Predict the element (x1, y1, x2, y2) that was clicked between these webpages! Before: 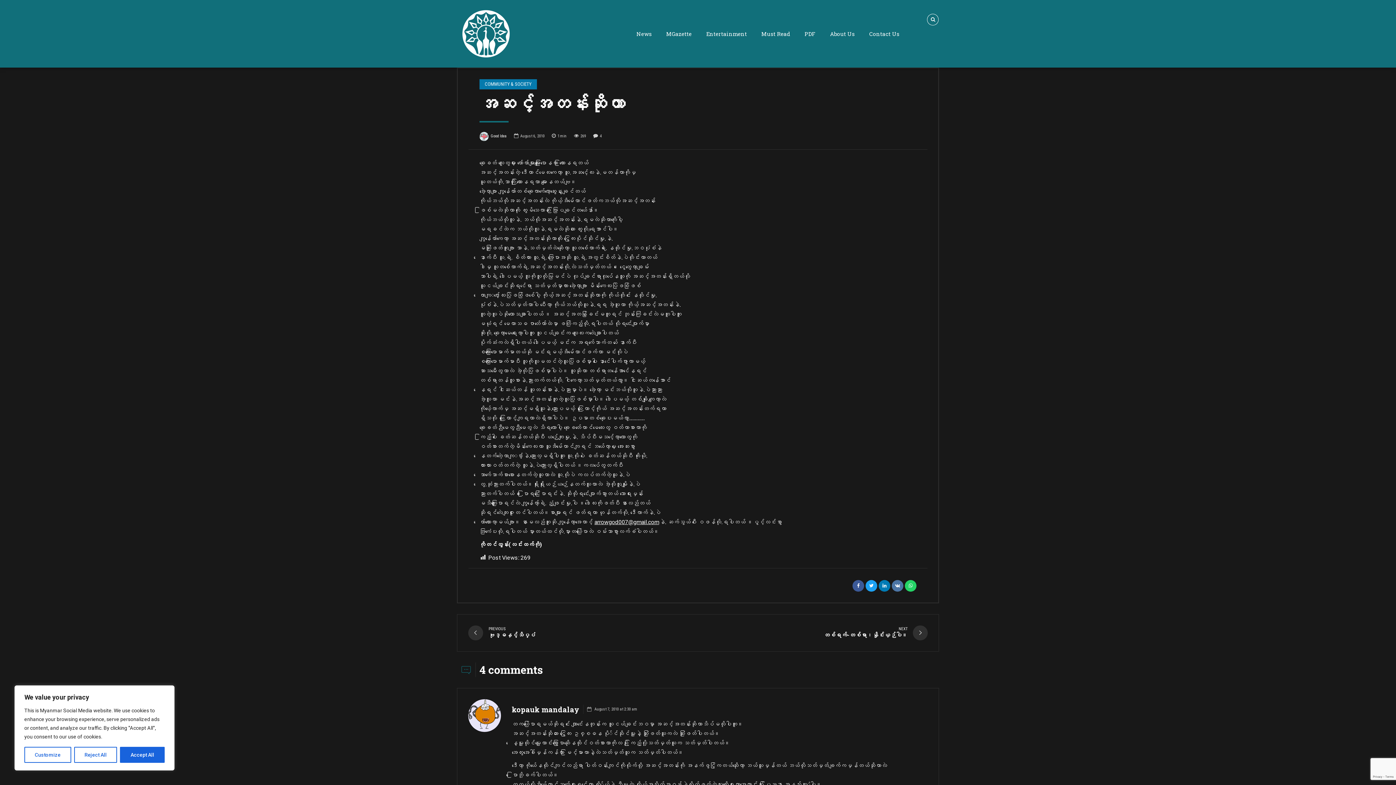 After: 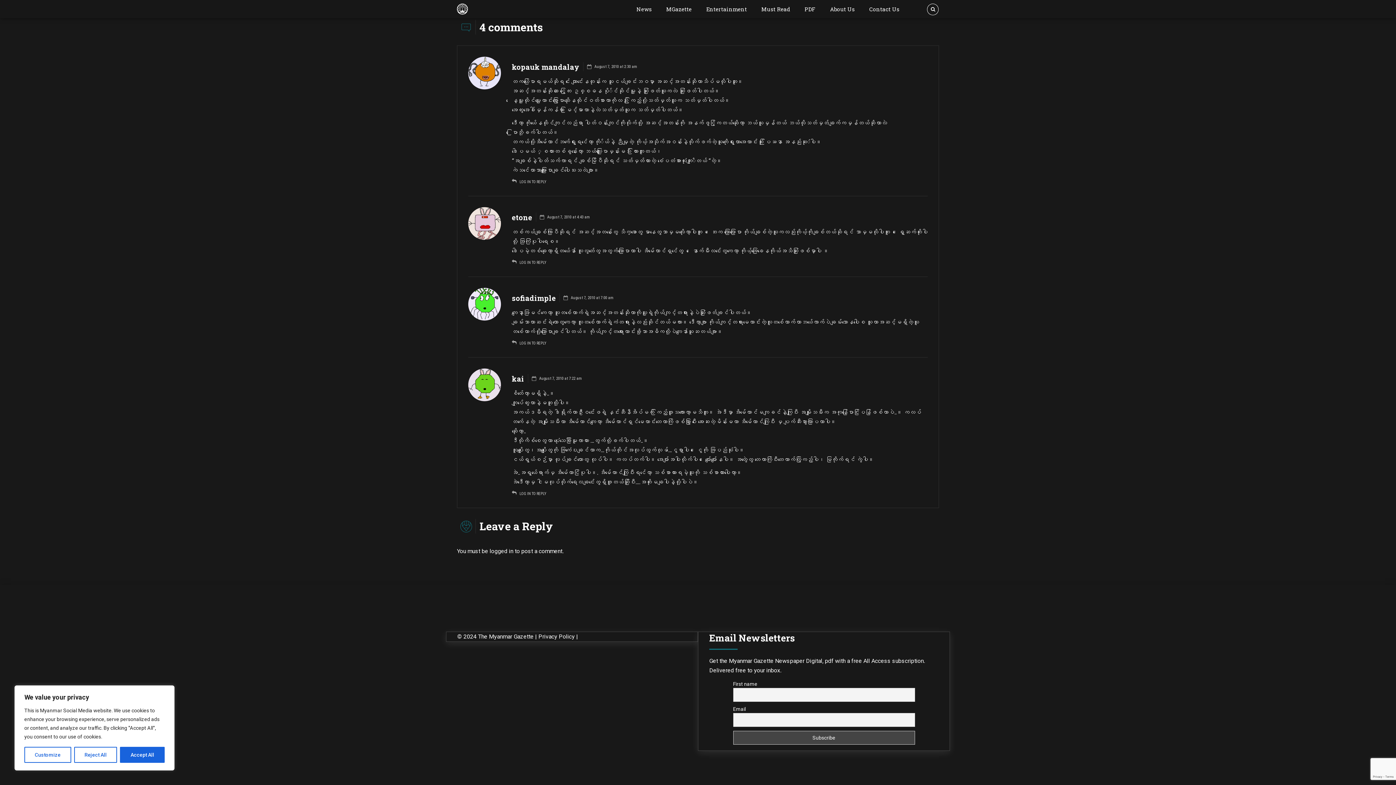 Action: label: 4 bbox: (593, 131, 601, 139)